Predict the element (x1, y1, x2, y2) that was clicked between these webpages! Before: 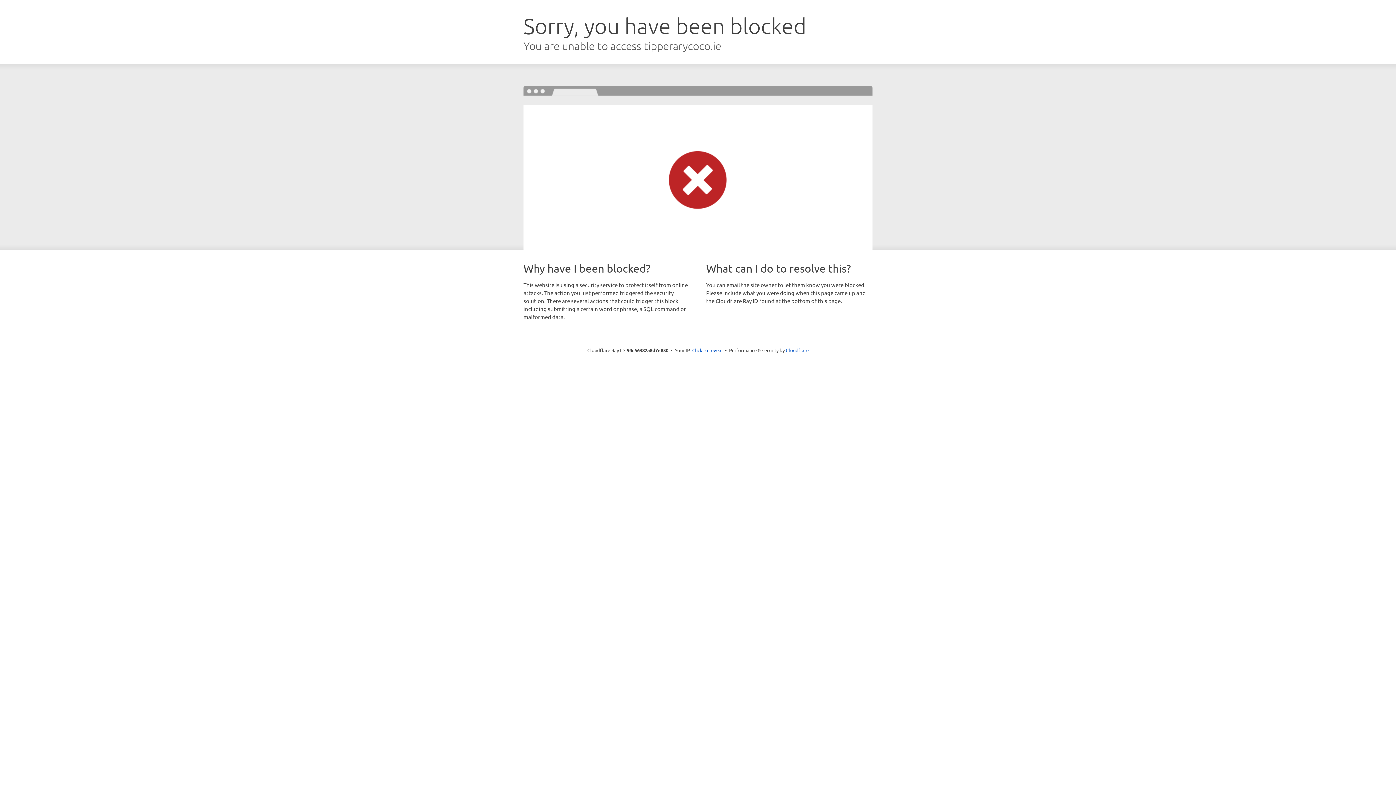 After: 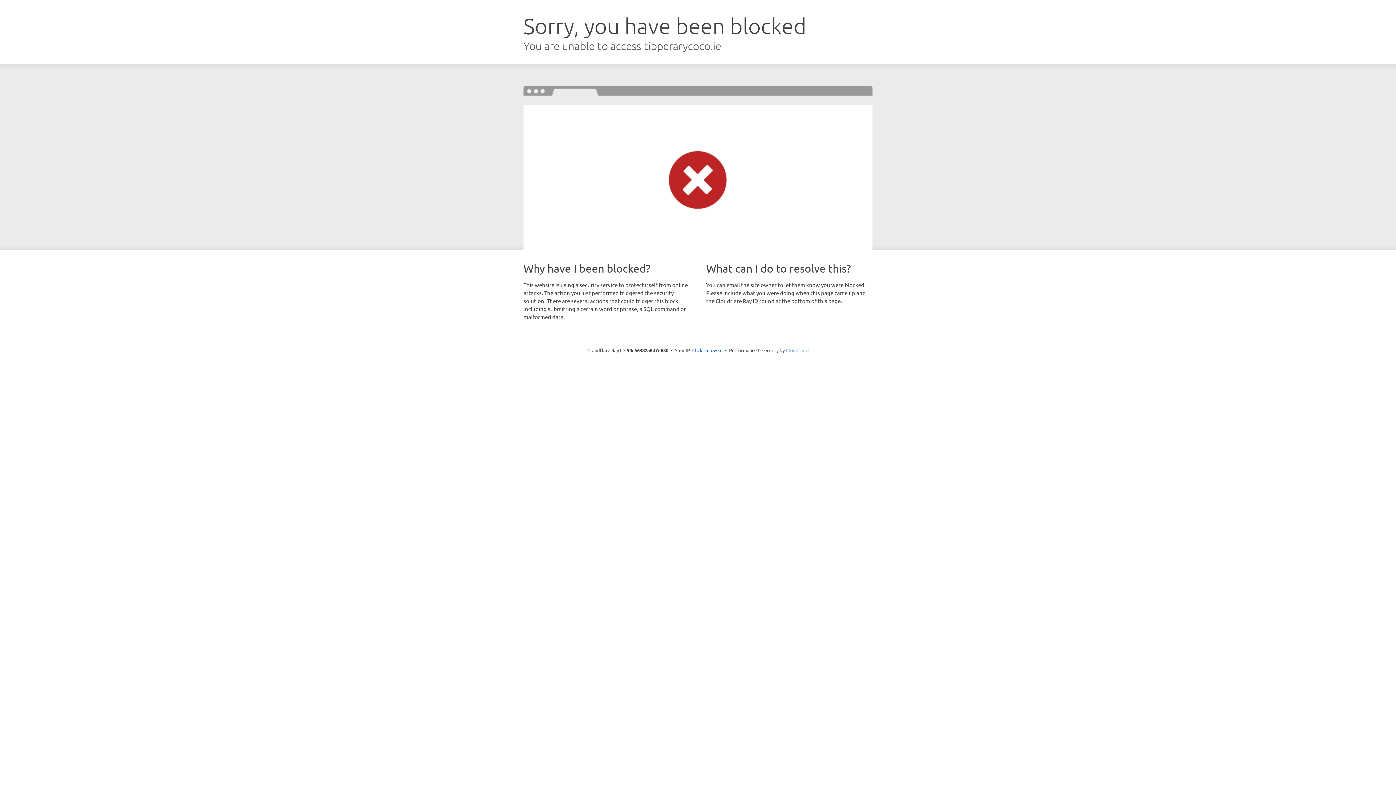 Action: label: Cloudflare bbox: (786, 347, 808, 353)